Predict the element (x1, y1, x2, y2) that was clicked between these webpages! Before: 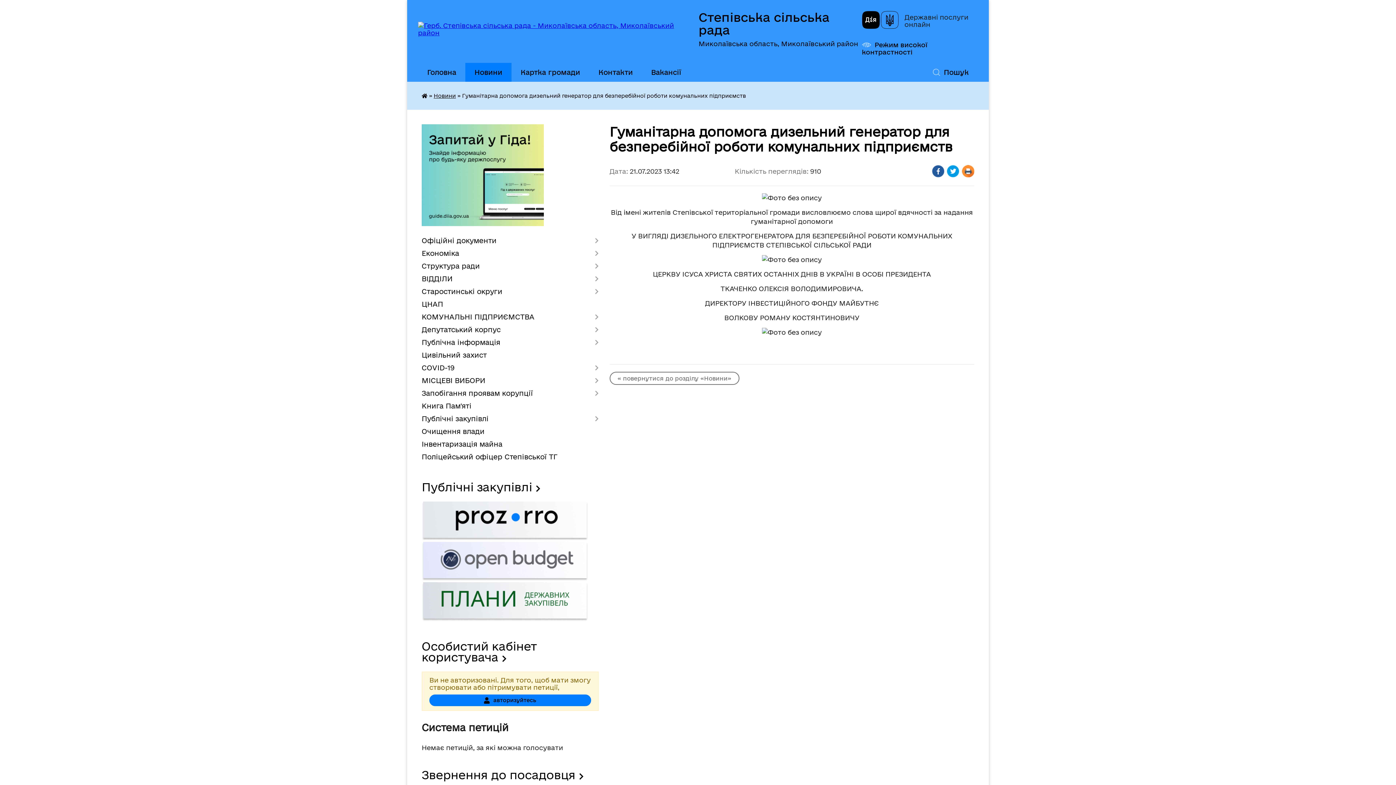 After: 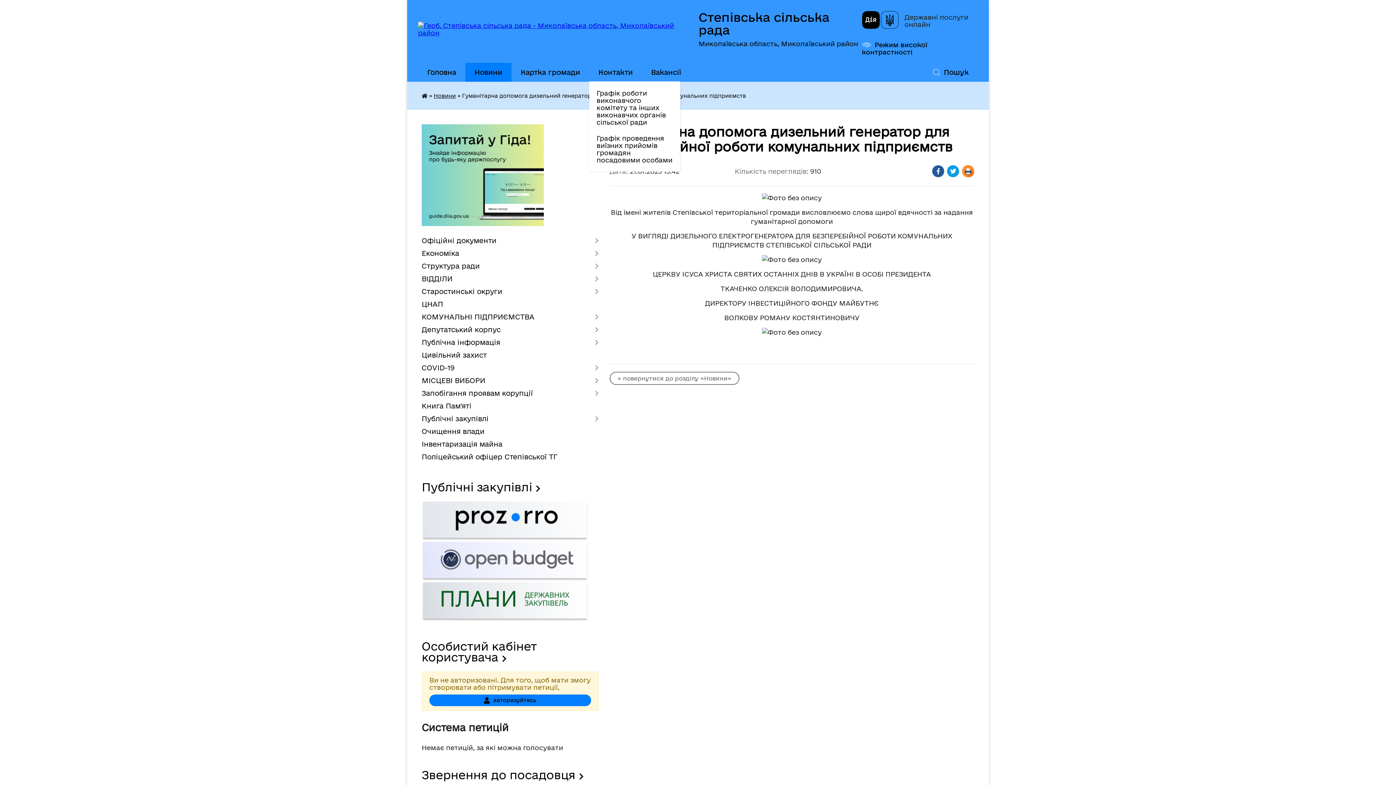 Action: bbox: (589, 62, 642, 81) label: Контакти